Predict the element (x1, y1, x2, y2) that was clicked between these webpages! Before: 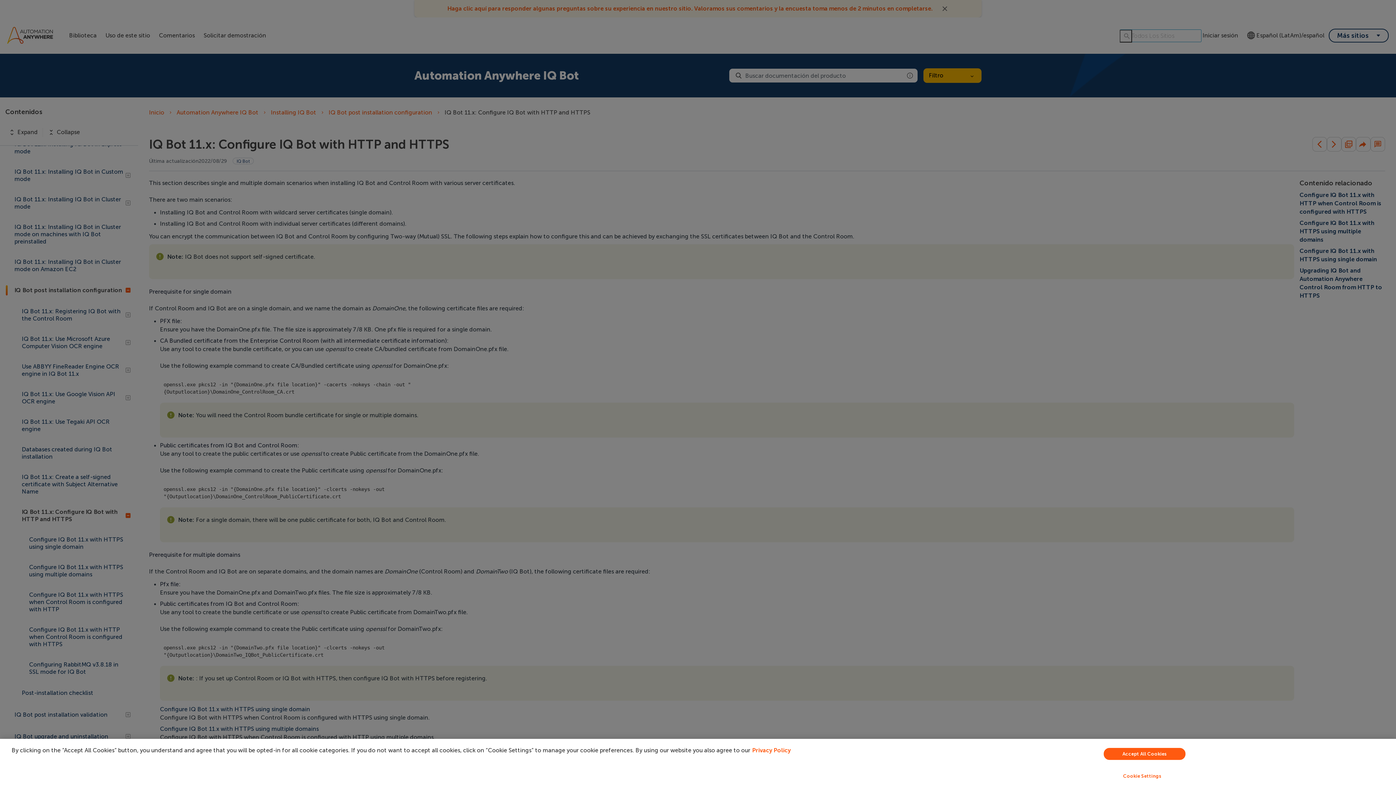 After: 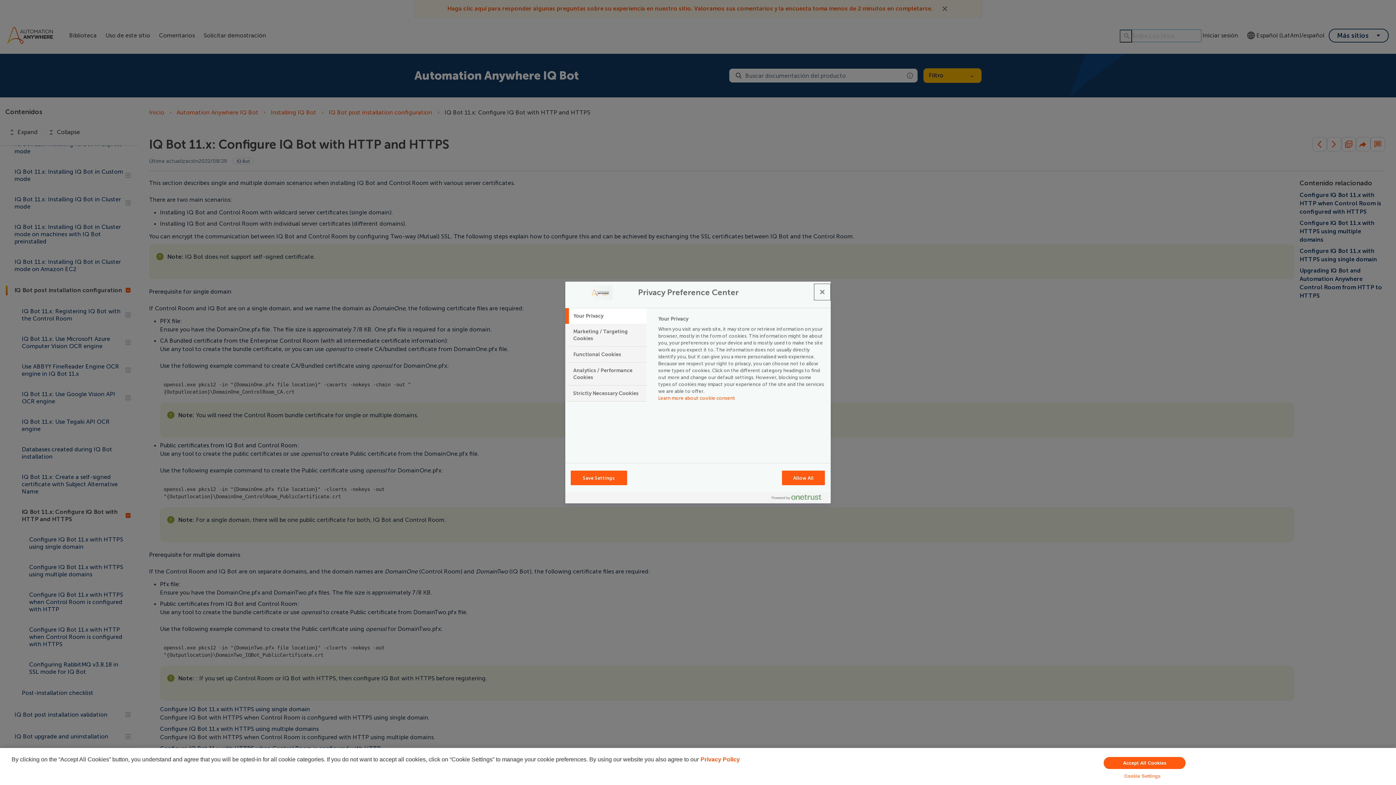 Action: bbox: (949, 769, 1335, 783) label: Cookie Settings